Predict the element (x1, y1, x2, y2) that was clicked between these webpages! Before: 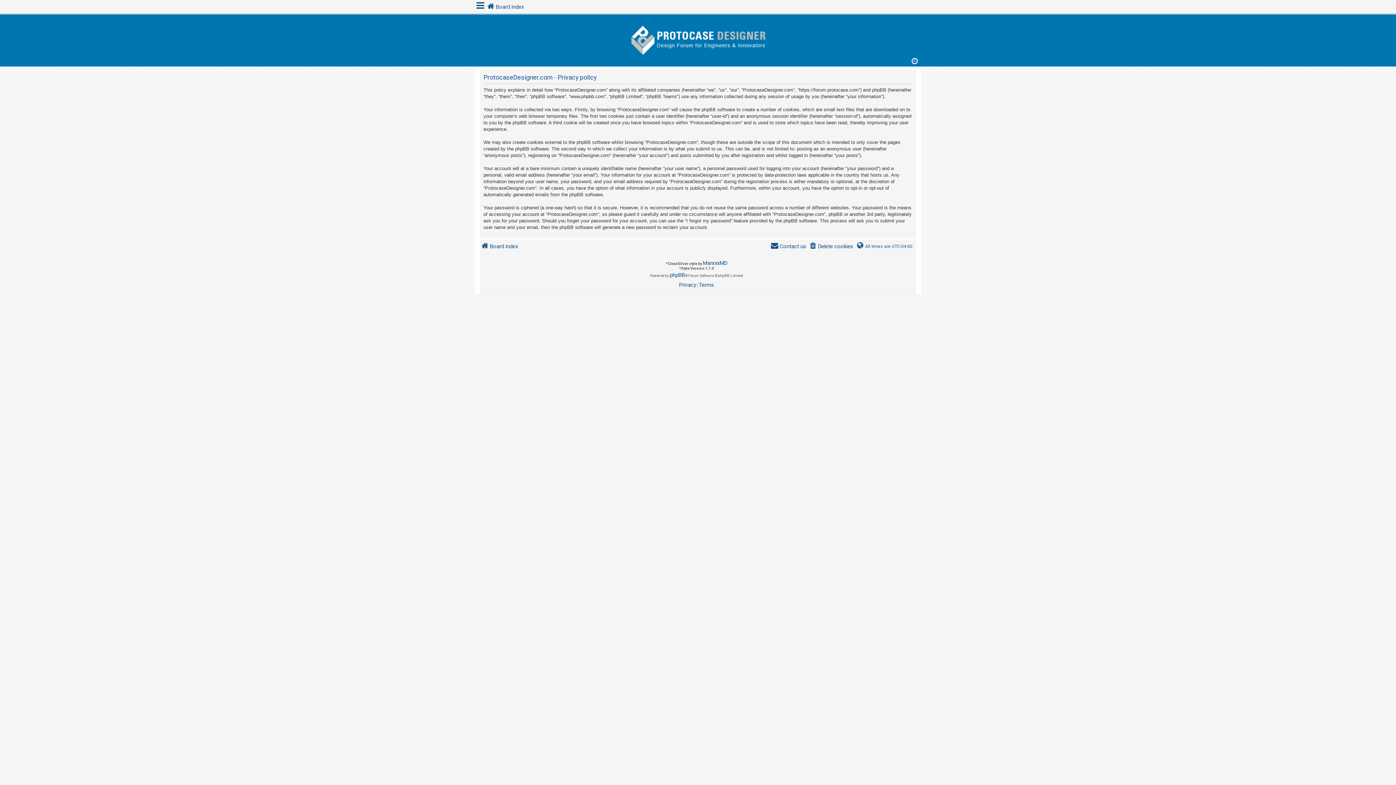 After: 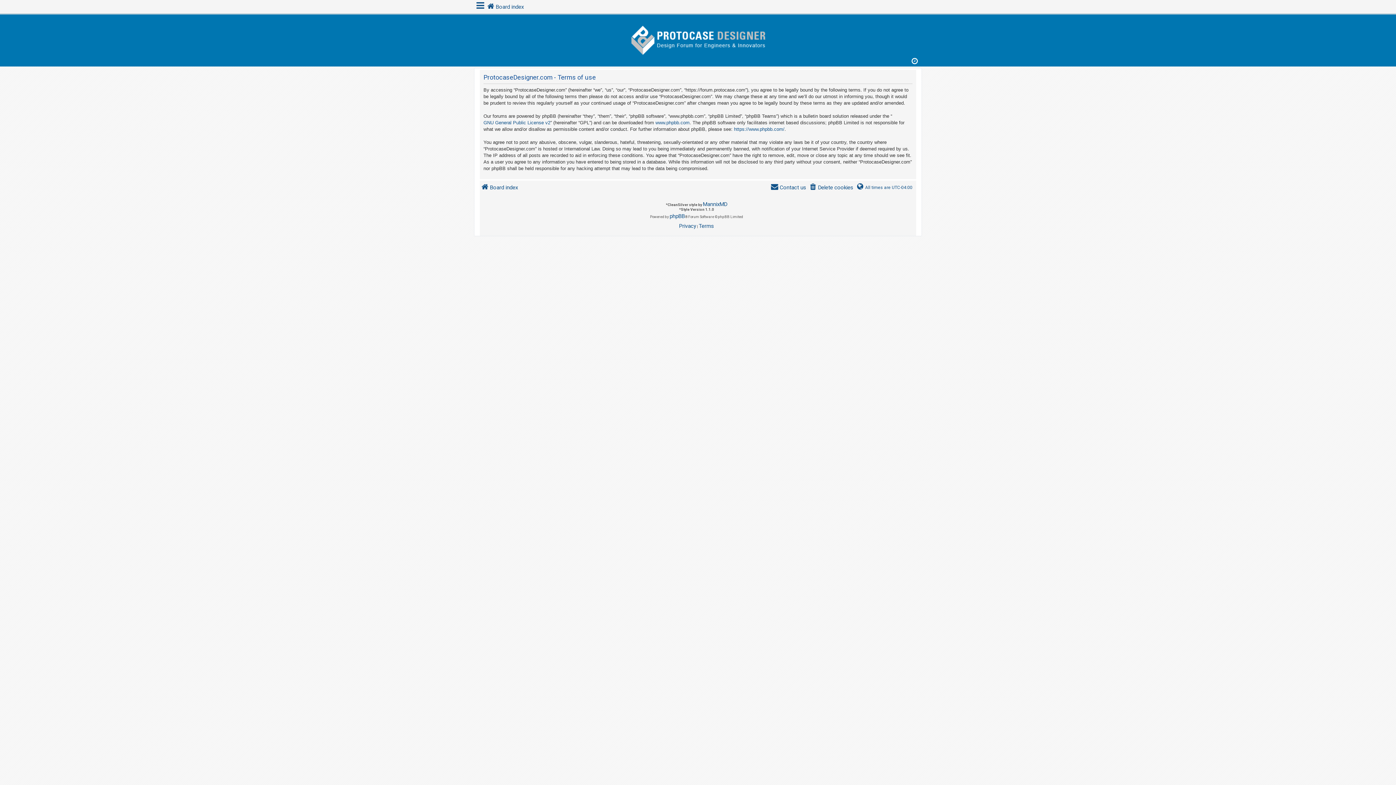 Action: label: Terms bbox: (698, 280, 714, 290)